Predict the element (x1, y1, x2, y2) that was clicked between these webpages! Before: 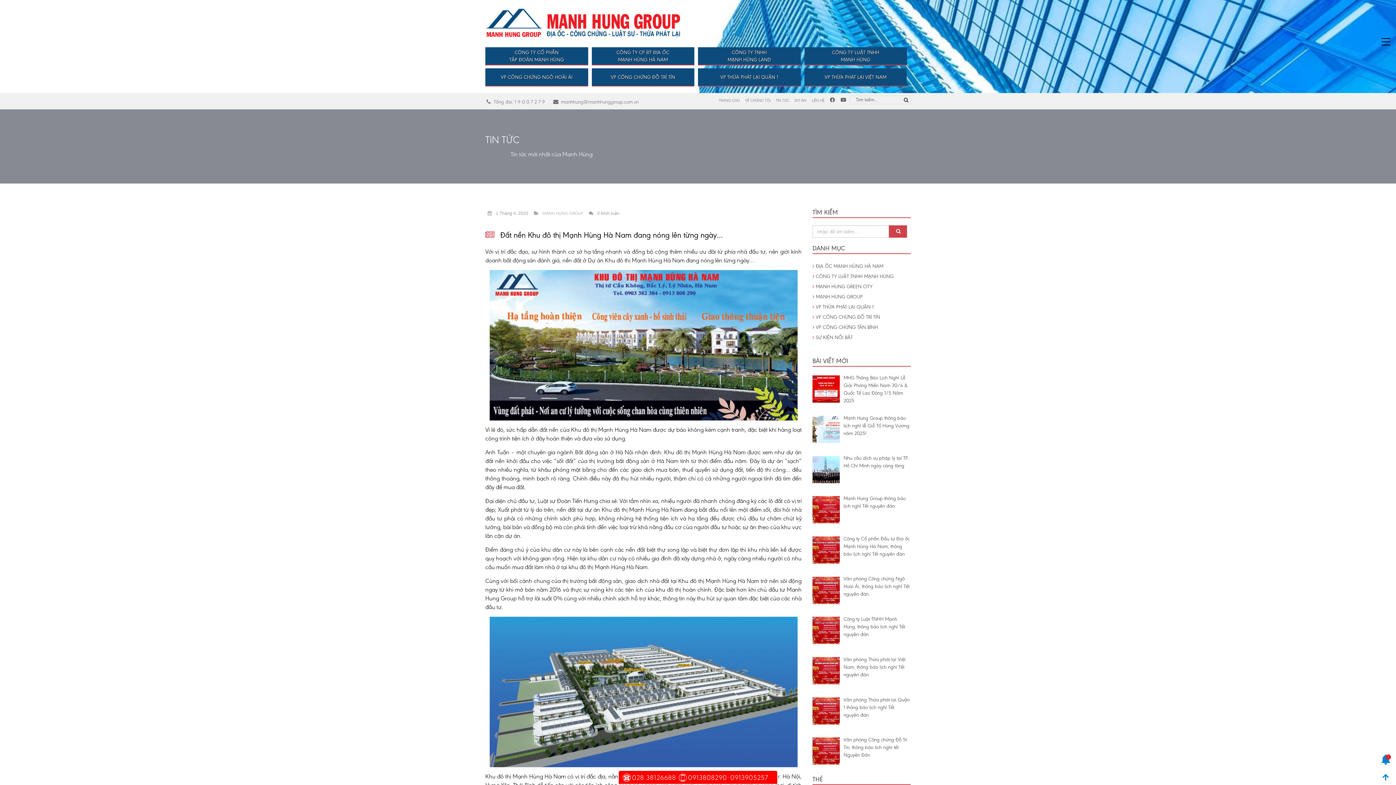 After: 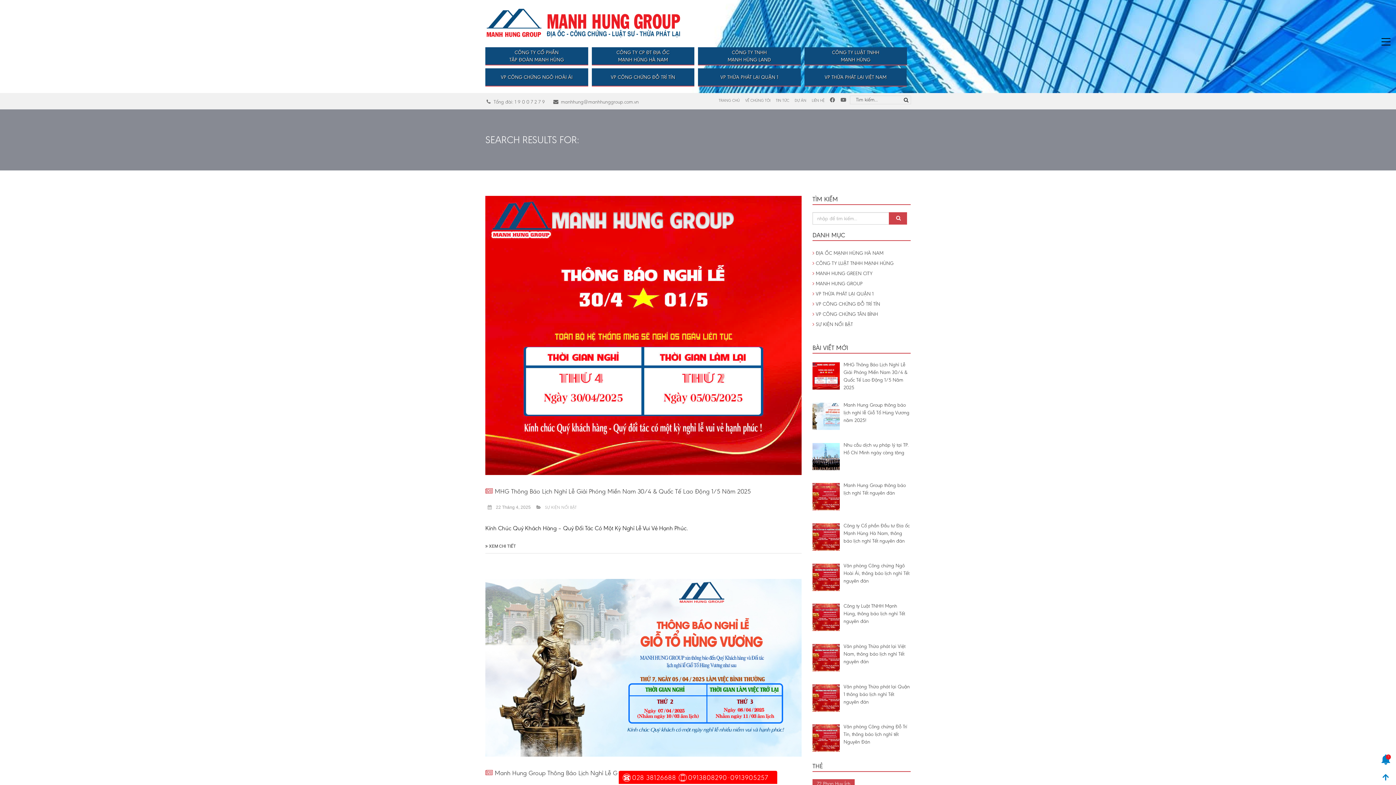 Action: bbox: (889, 225, 907, 237)